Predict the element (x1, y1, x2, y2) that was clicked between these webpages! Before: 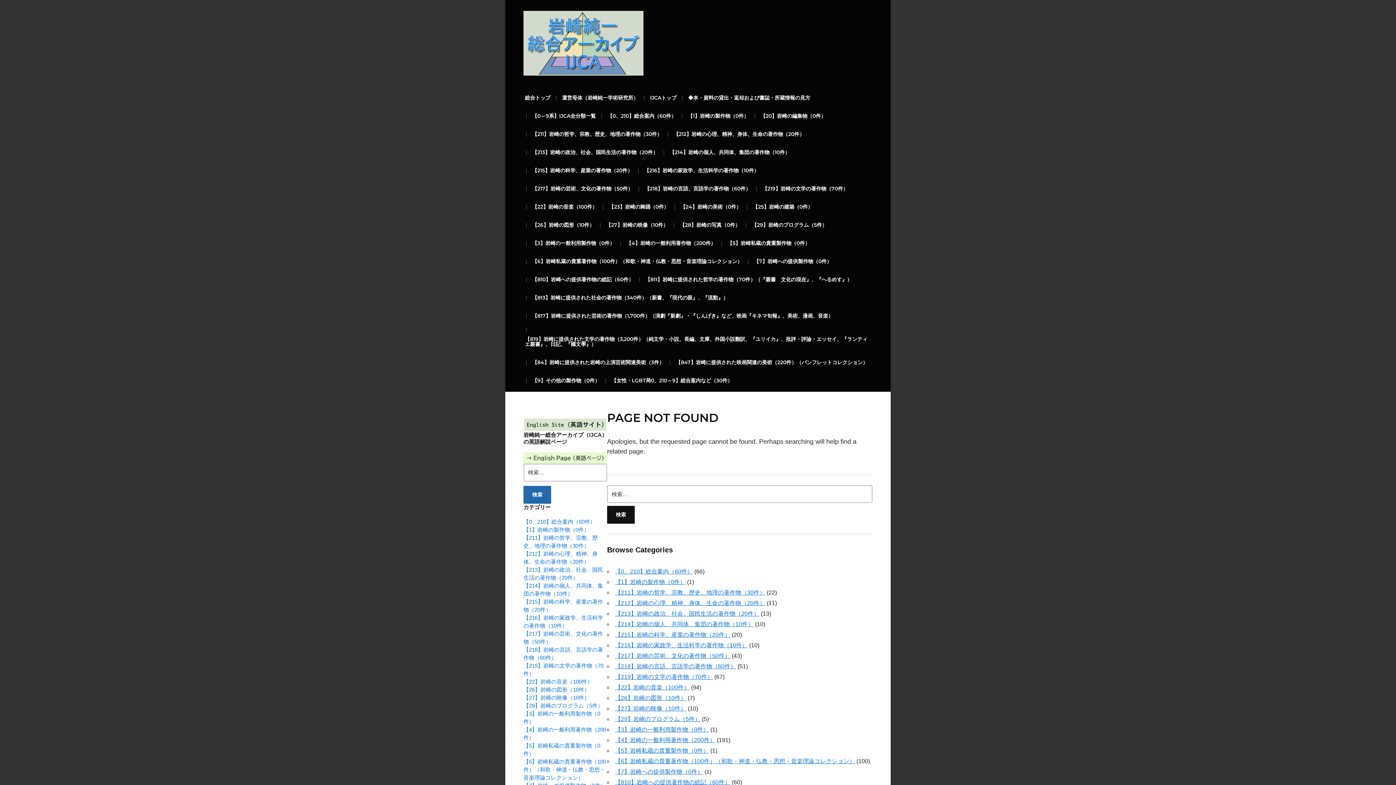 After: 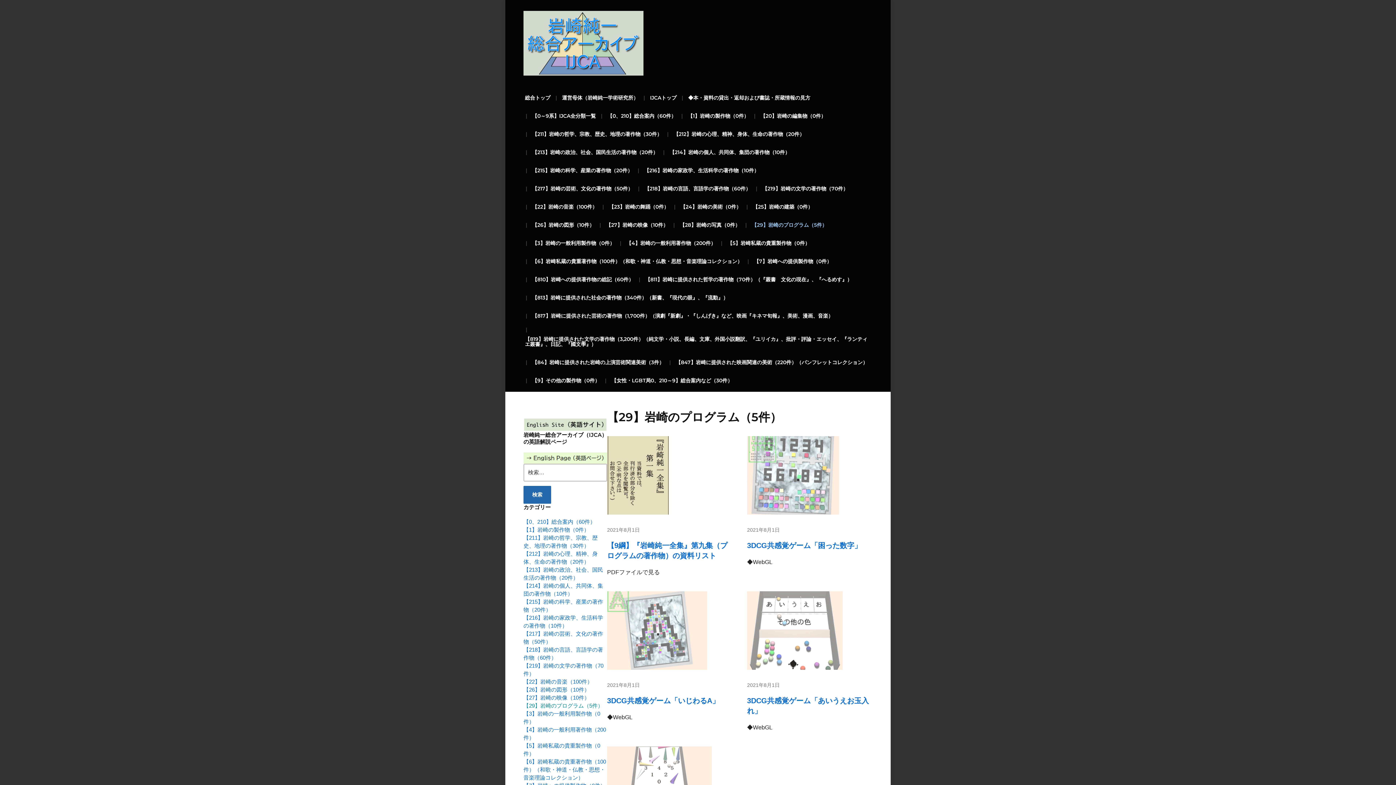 Action: bbox: (523, 703, 603, 709) label: 【29】岩崎のプログラム（5件）